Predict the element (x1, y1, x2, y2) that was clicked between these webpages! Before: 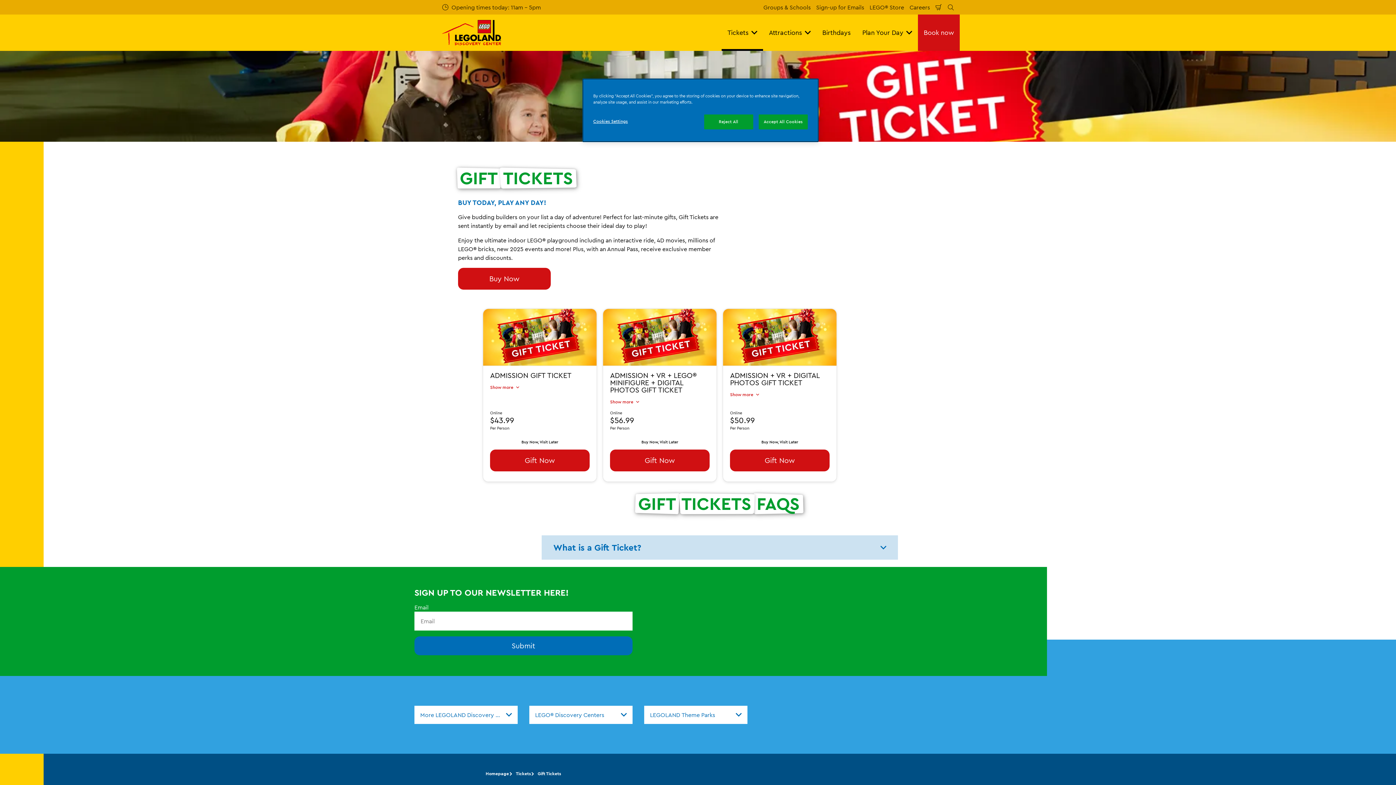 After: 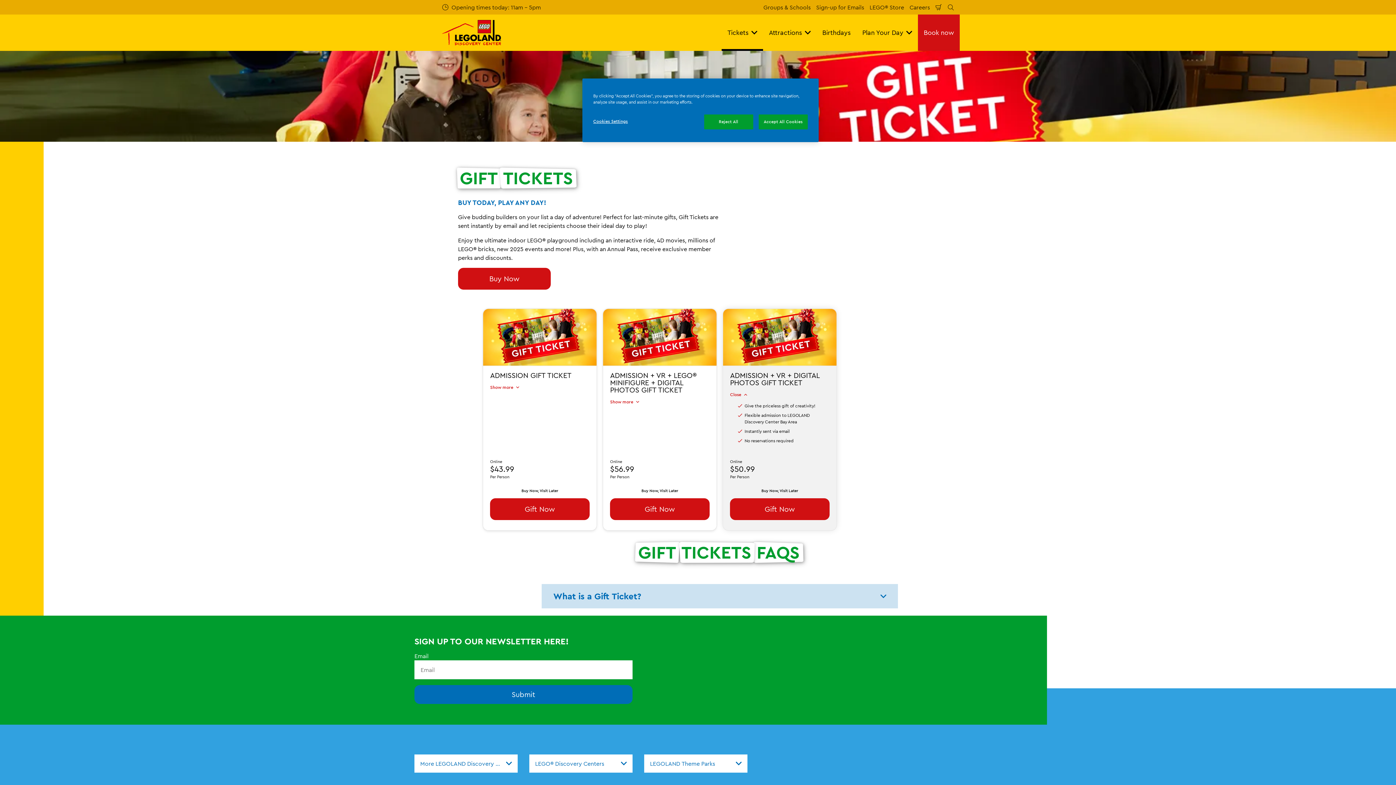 Action: bbox: (730, 392, 759, 397) label: Show more